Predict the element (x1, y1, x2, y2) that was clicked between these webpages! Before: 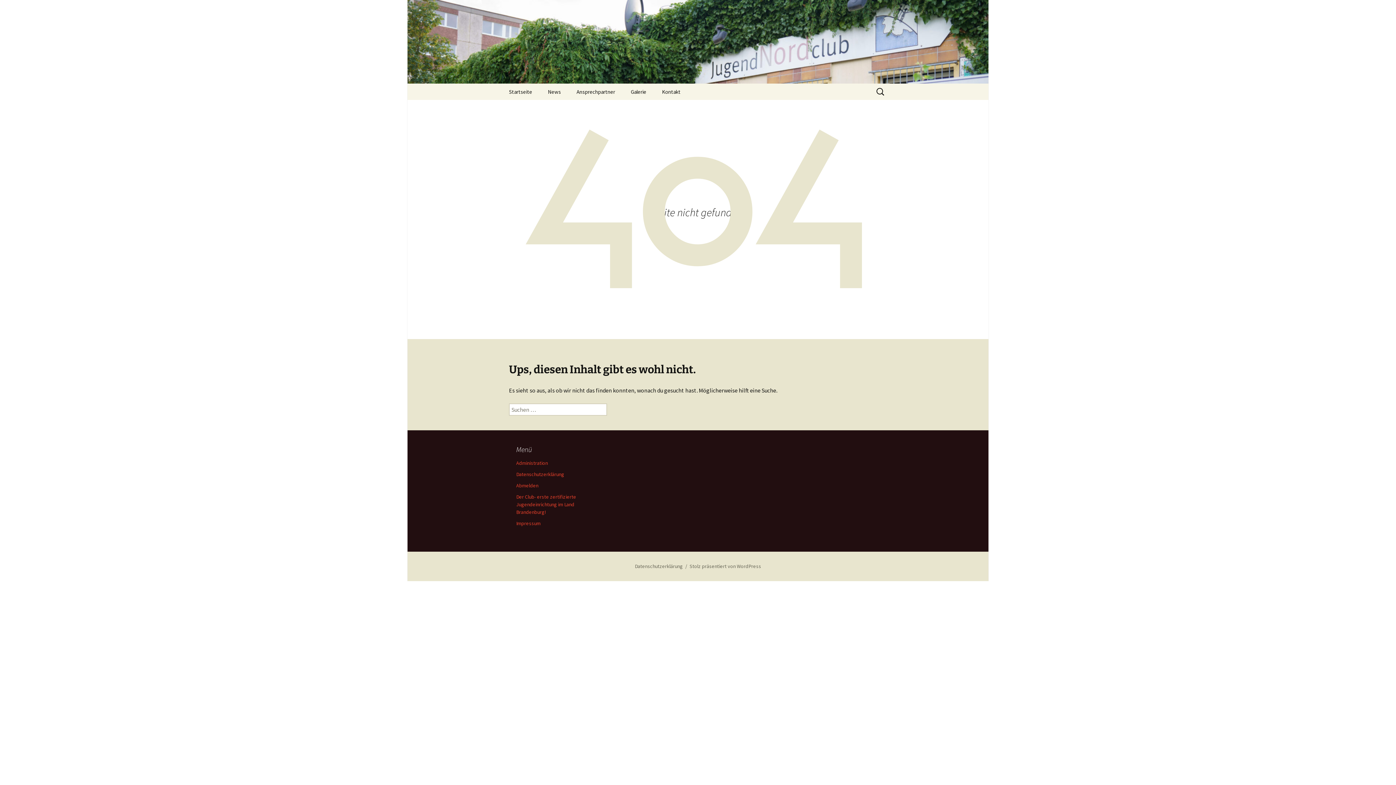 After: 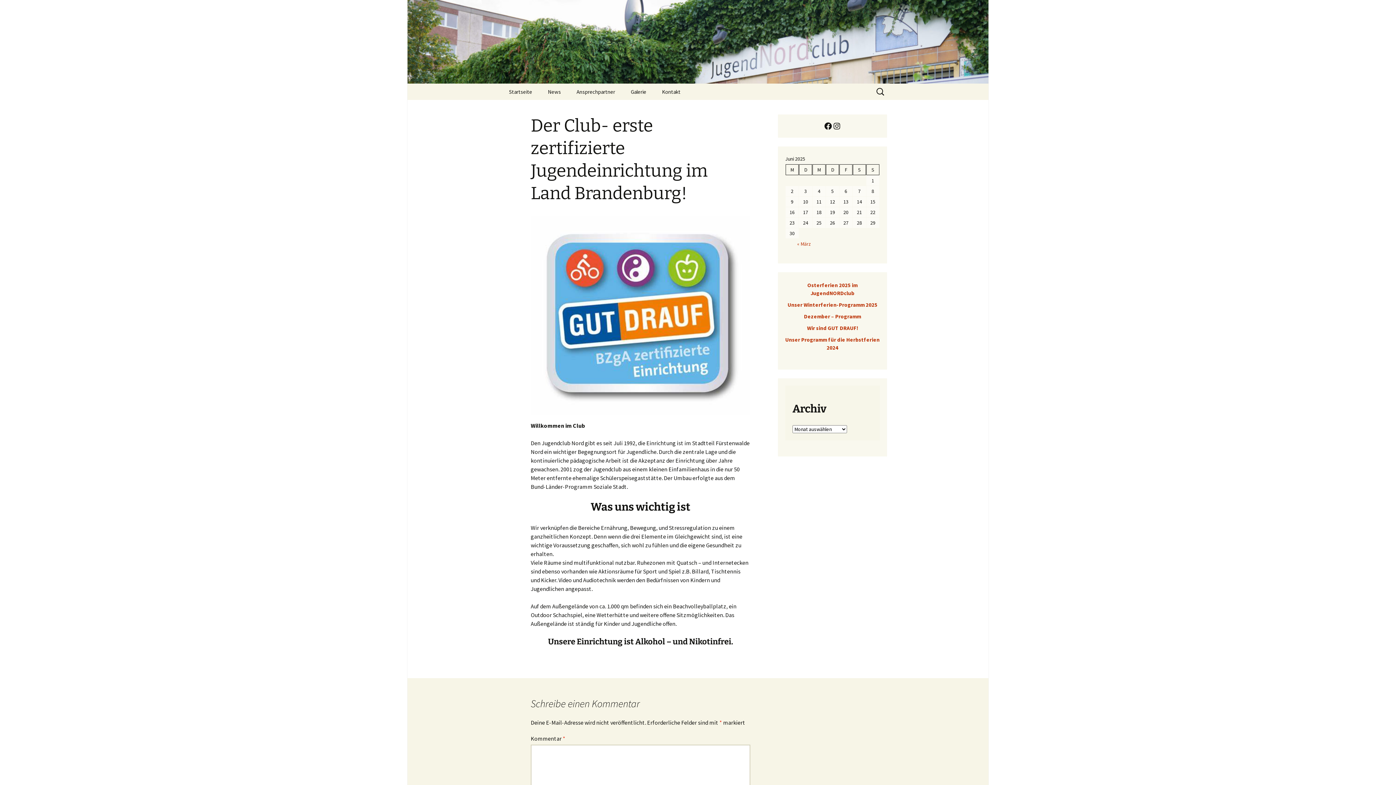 Action: bbox: (516, 493, 576, 515) label: Der Club- erste zertifizierte Jugendeinrichtung im Land Brandenburg!